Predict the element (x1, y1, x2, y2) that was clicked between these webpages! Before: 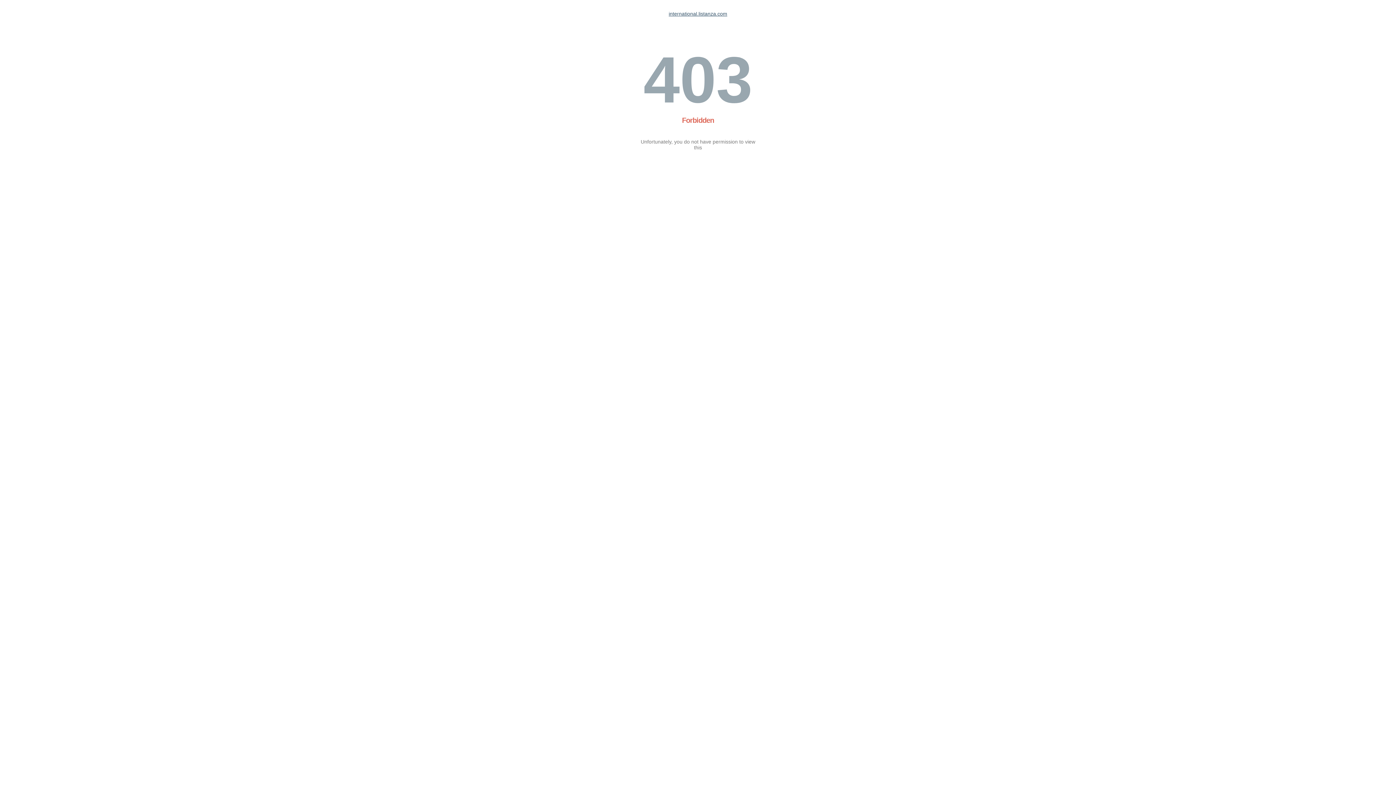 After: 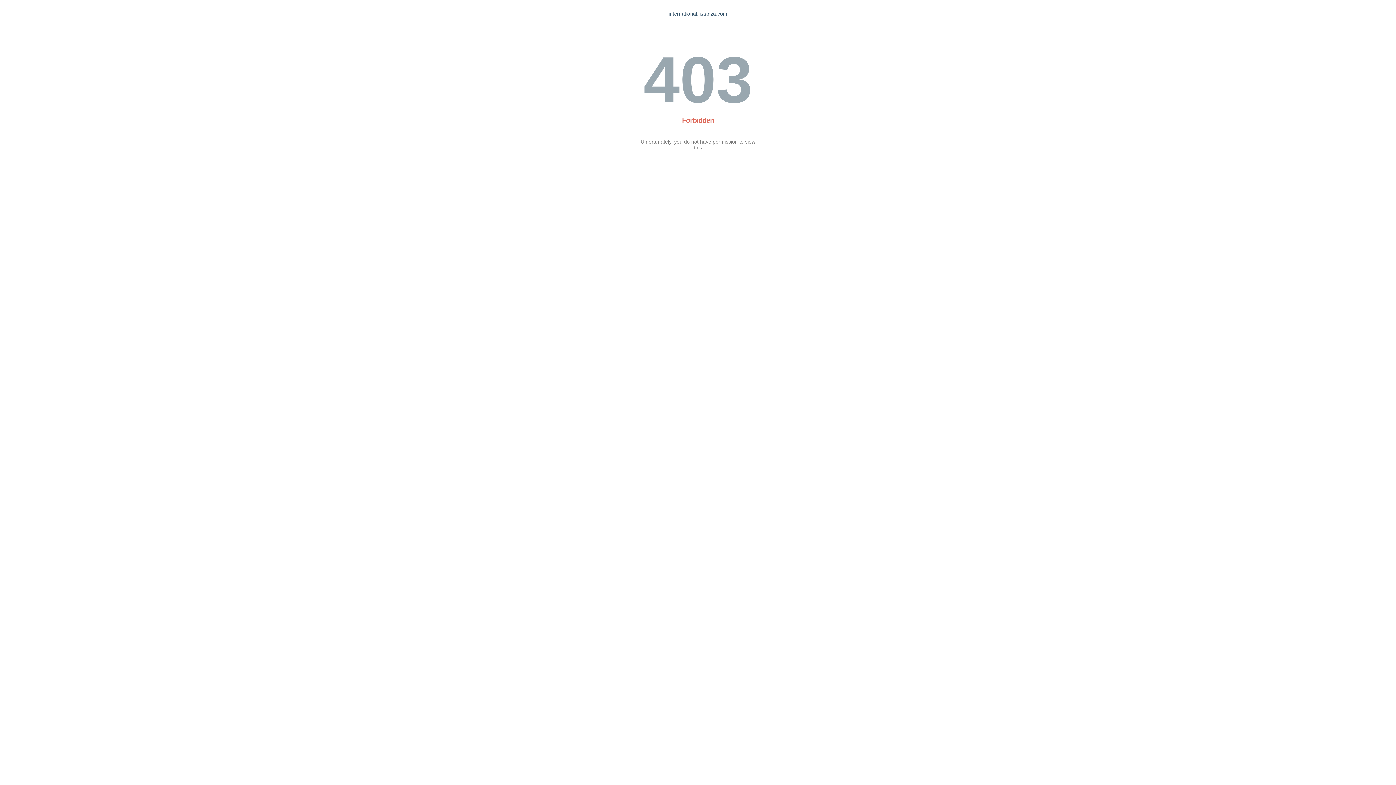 Action: label: international.listanza.com bbox: (668, 10, 727, 16)